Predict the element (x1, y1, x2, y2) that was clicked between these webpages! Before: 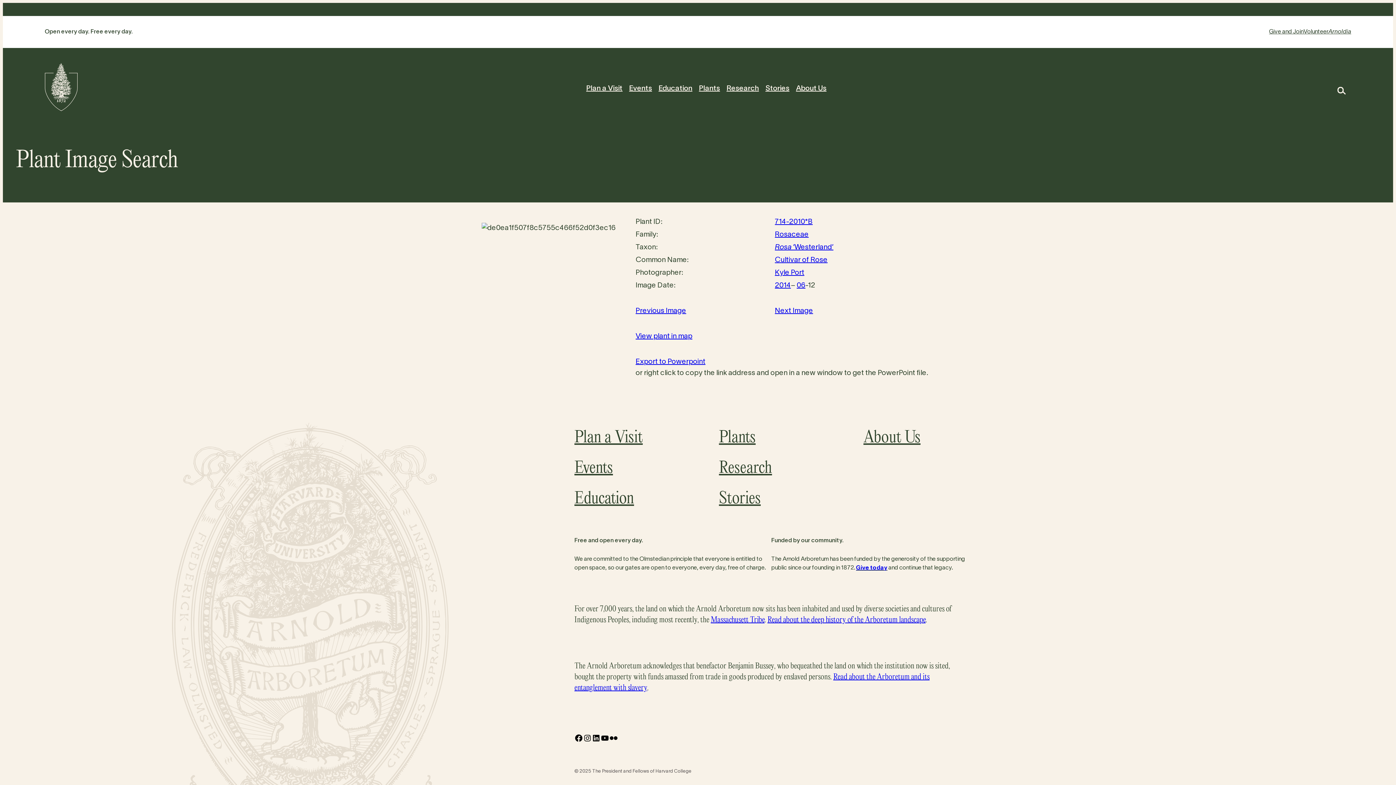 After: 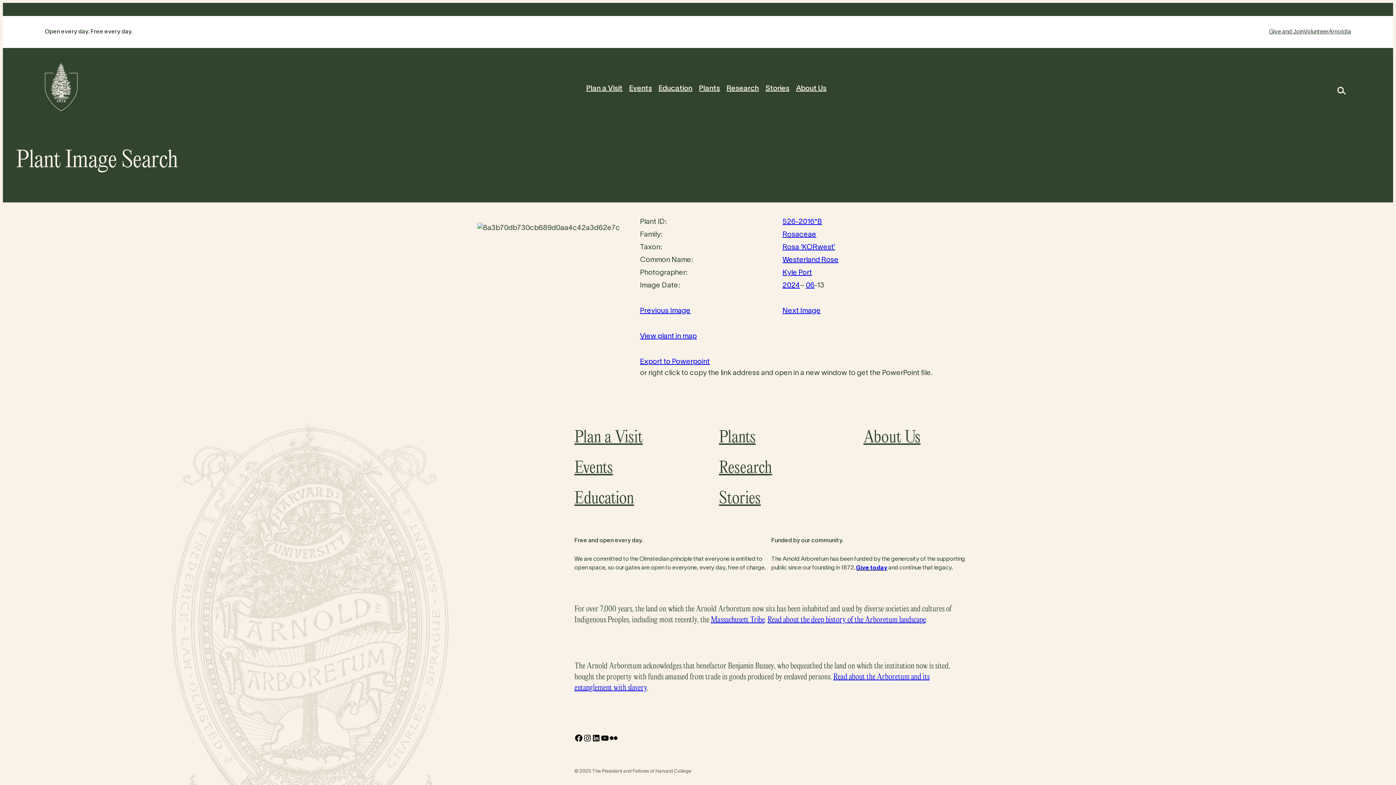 Action: label: Next Image bbox: (775, 308, 813, 314)